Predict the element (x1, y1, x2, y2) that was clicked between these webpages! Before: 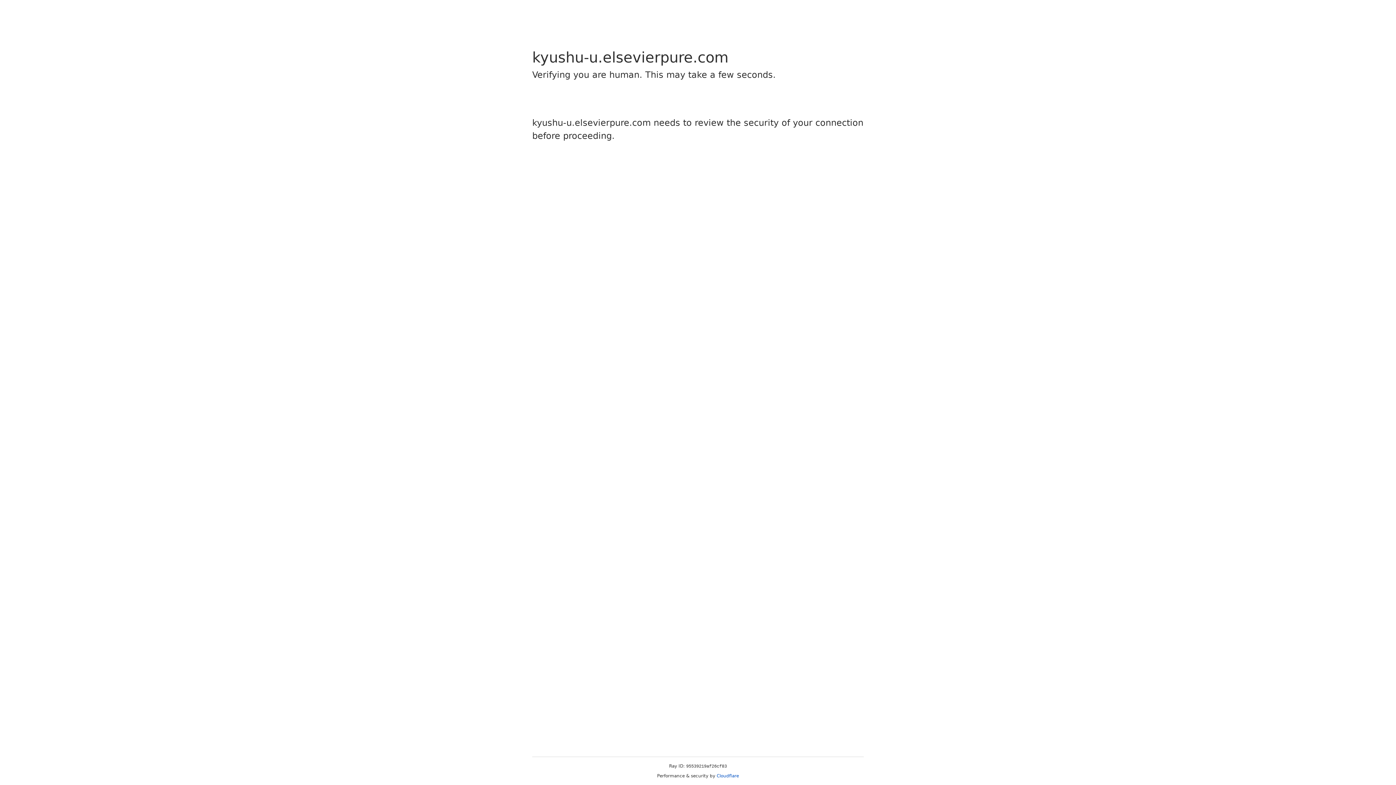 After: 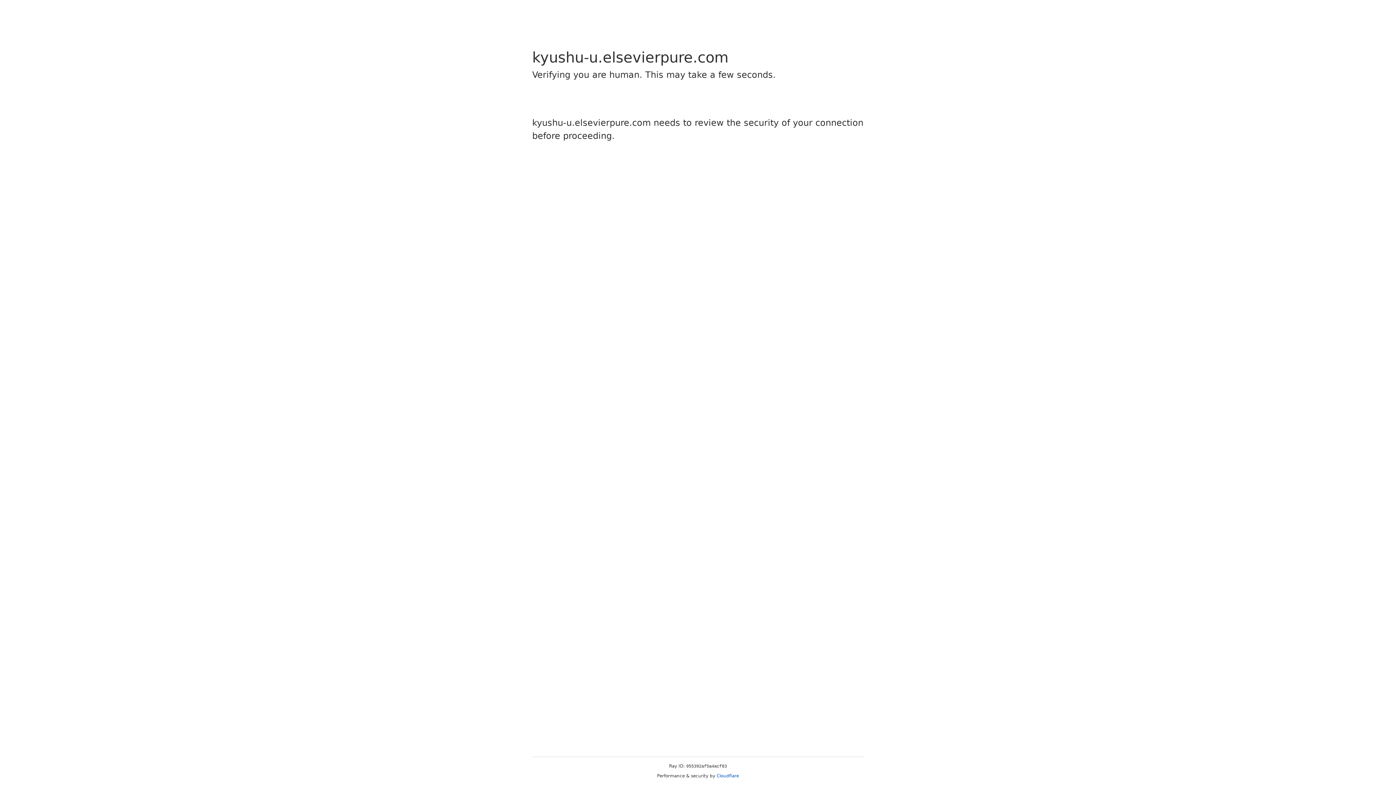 Action: bbox: (716, 773, 739, 778) label: Cloudflare